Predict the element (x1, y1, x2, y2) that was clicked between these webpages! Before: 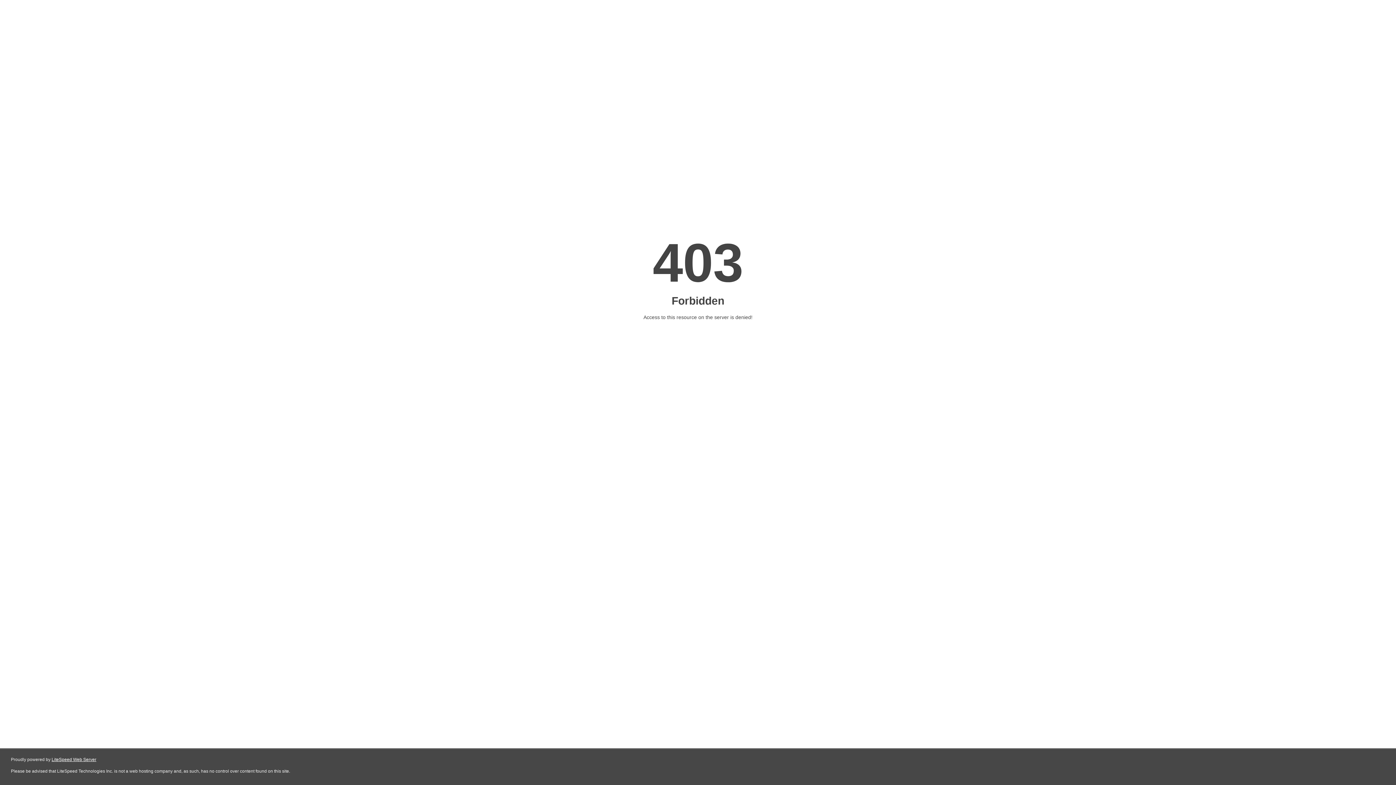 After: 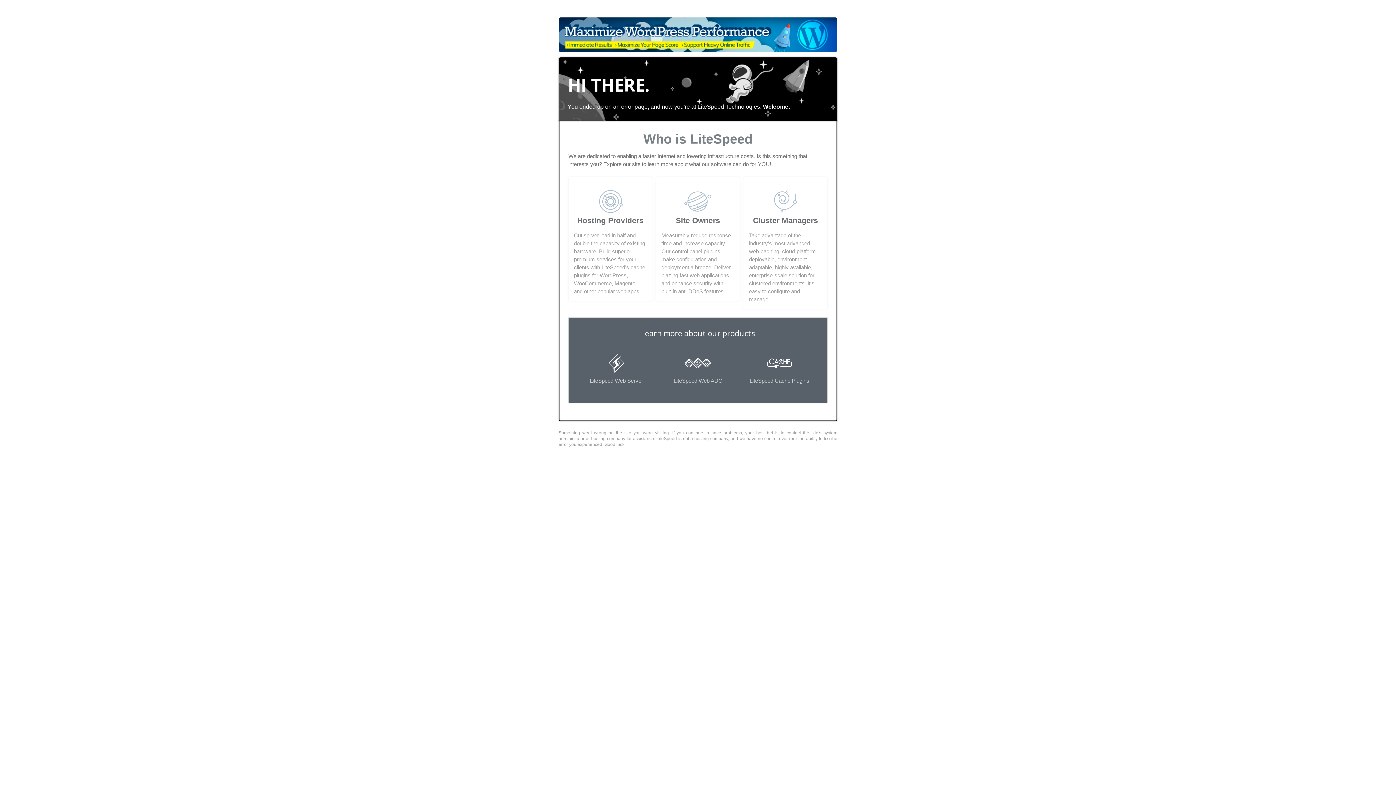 Action: bbox: (51, 757, 96, 762) label: LiteSpeed Web Server